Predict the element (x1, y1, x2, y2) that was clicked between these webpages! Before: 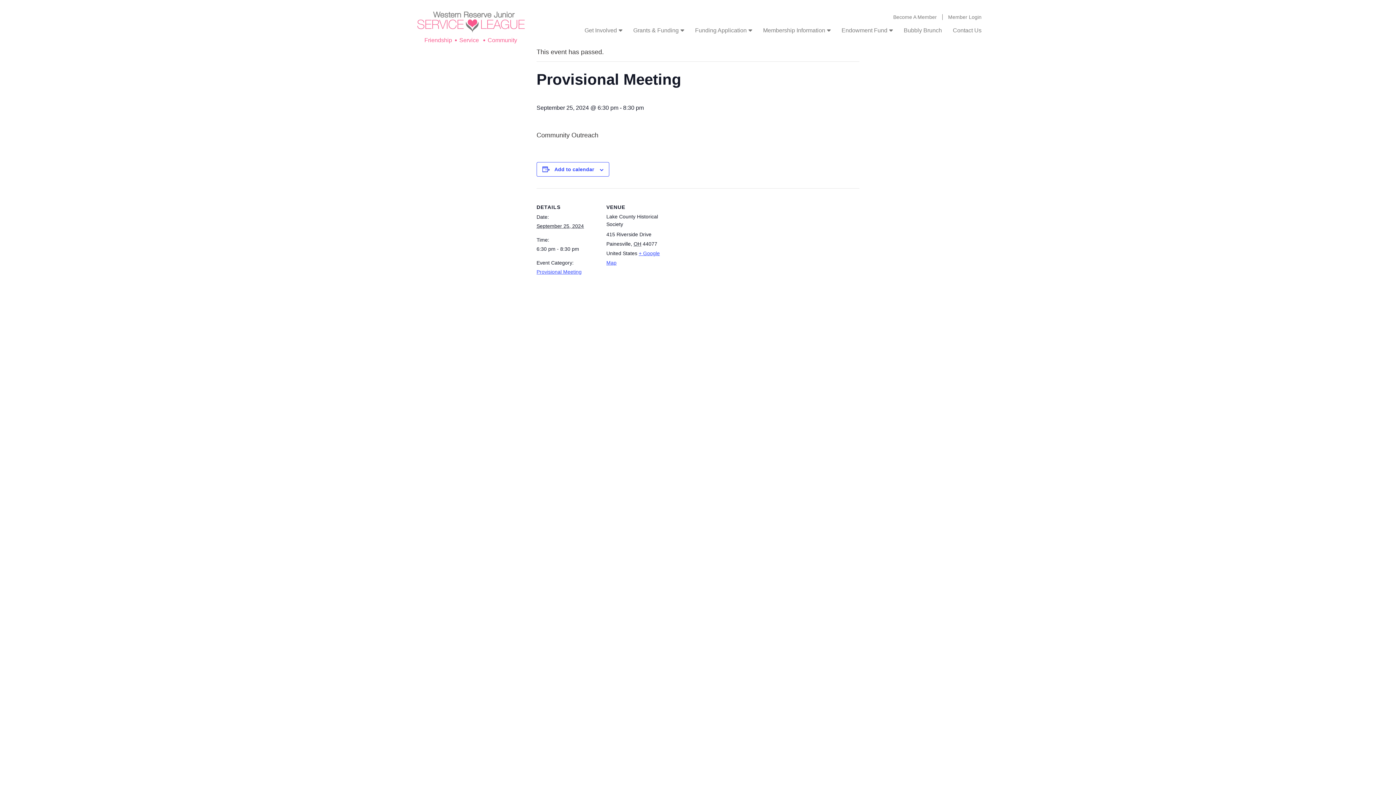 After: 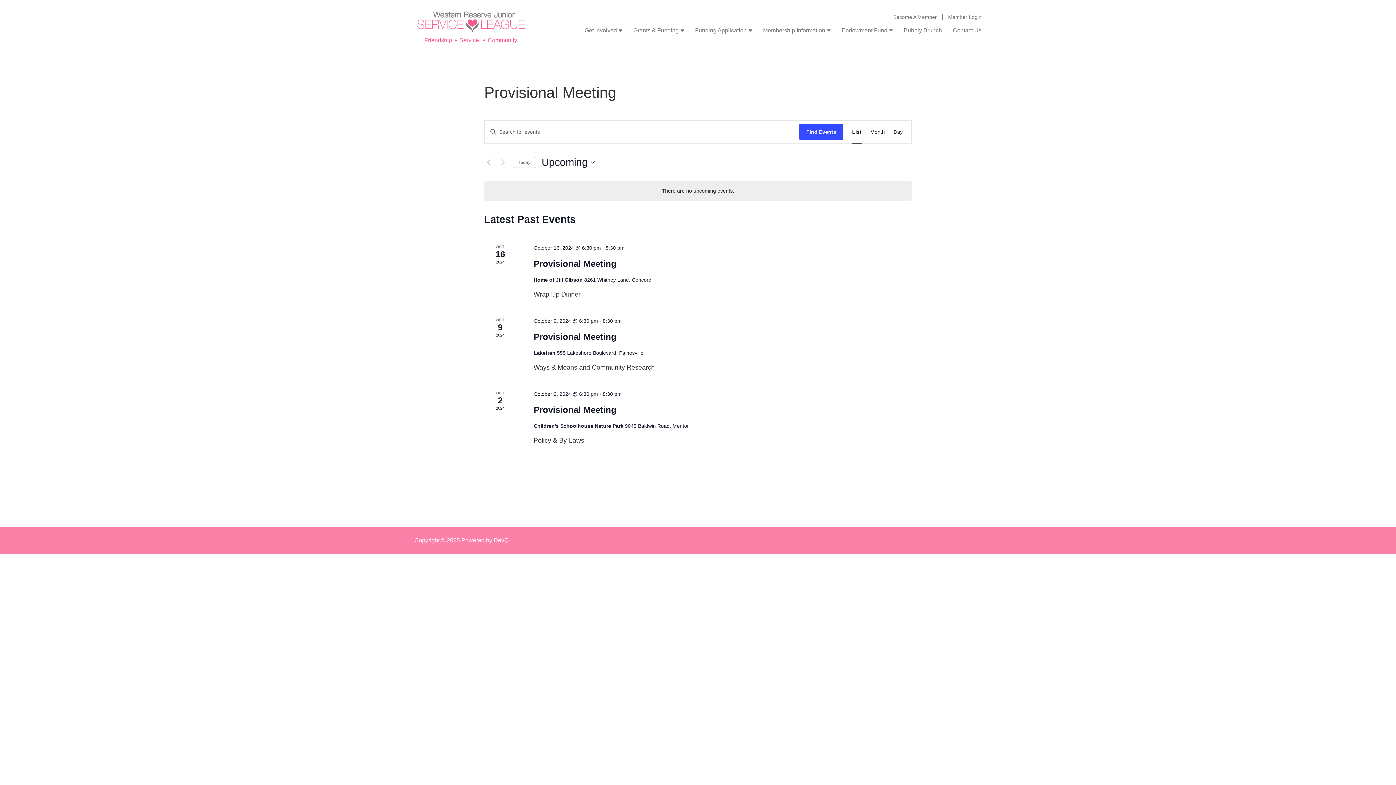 Action: bbox: (536, 269, 581, 274) label: Provisional Meeting